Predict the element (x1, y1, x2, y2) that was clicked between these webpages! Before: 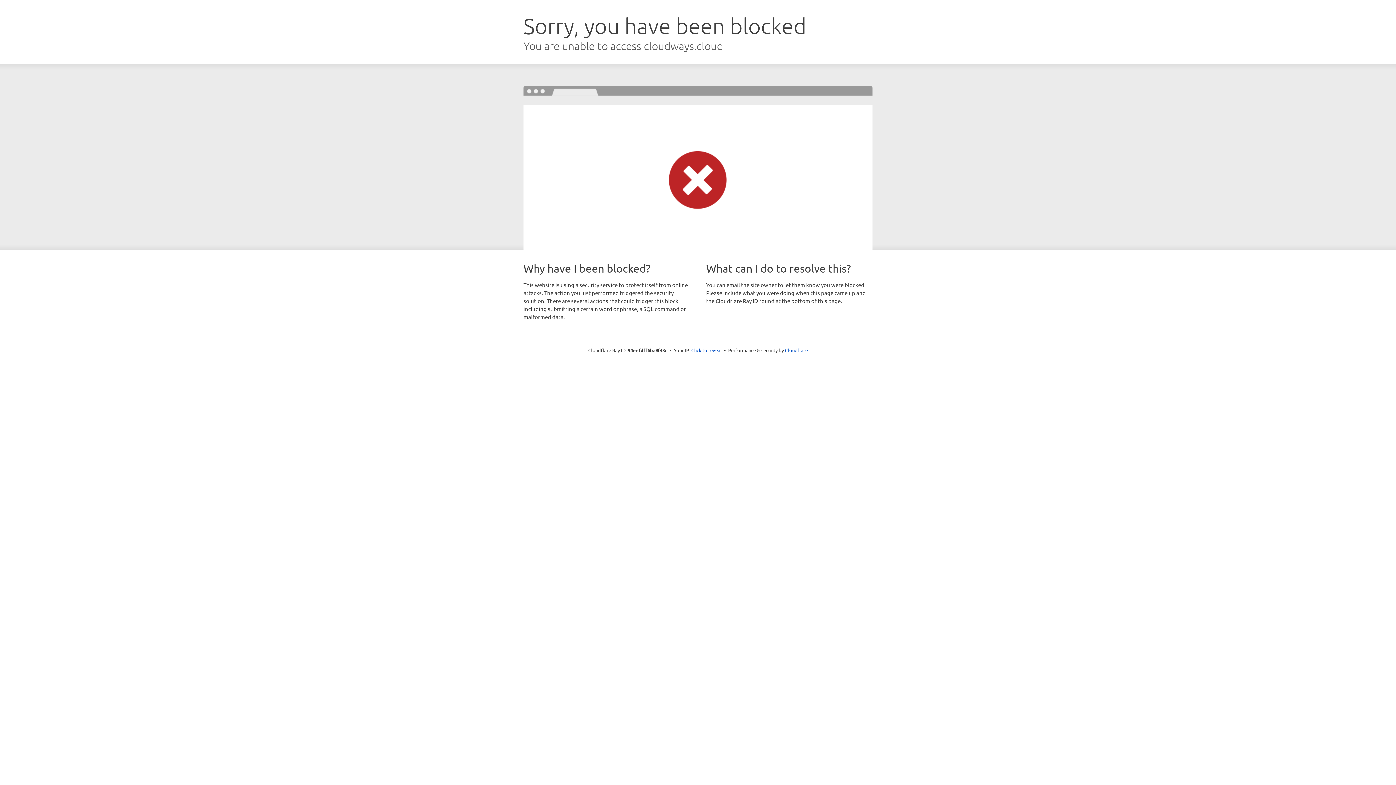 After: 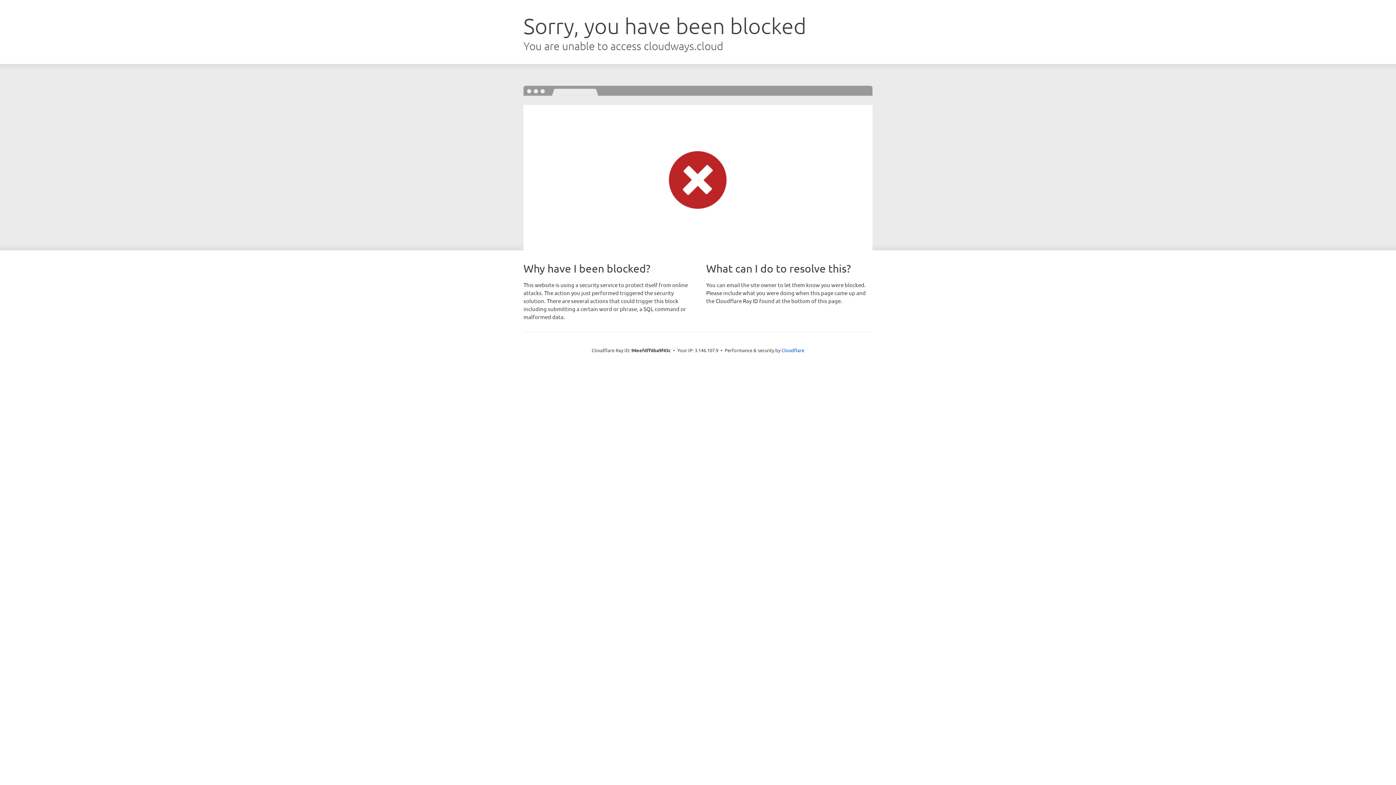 Action: bbox: (691, 346, 722, 353) label: Click to reveal